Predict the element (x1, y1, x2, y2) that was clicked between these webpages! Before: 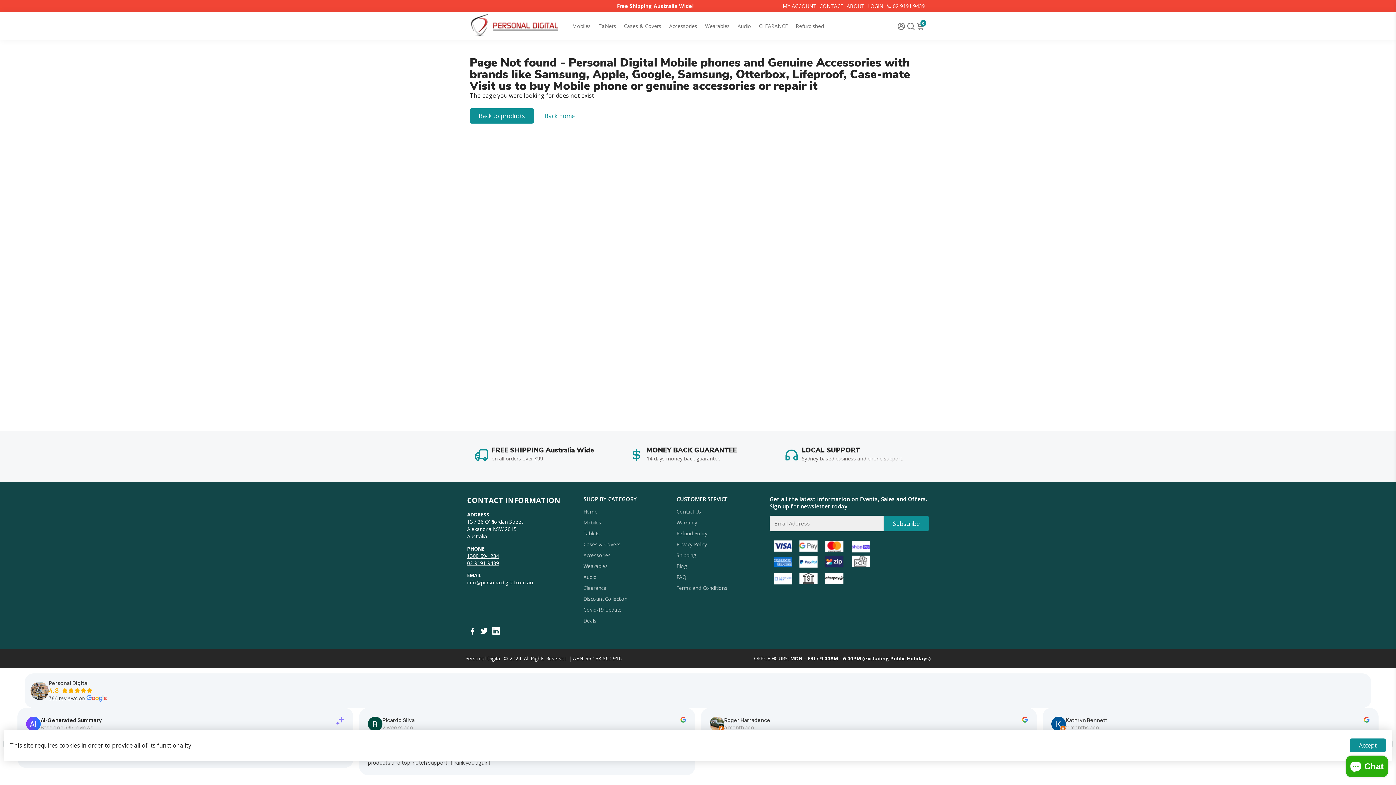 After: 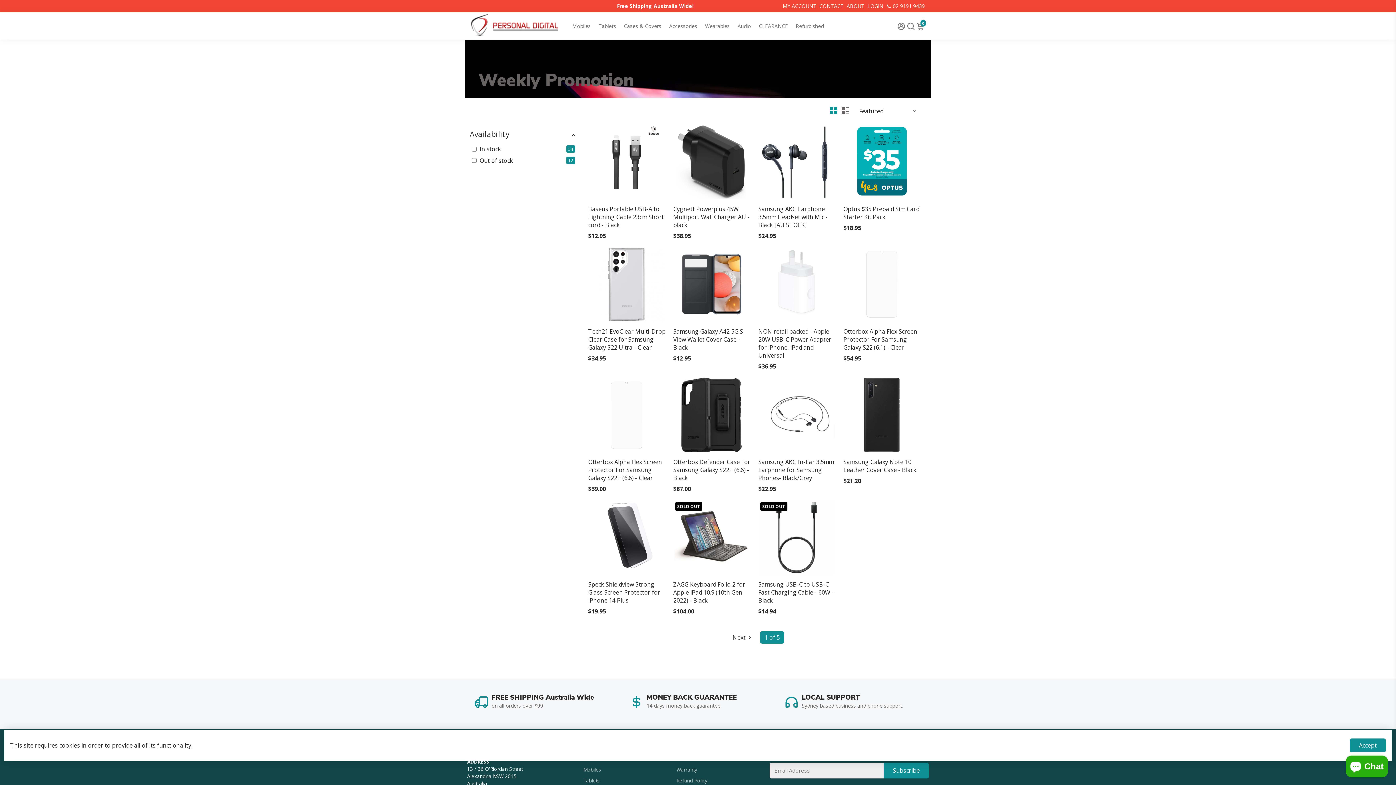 Action: label: Deals bbox: (583, 617, 636, 624)